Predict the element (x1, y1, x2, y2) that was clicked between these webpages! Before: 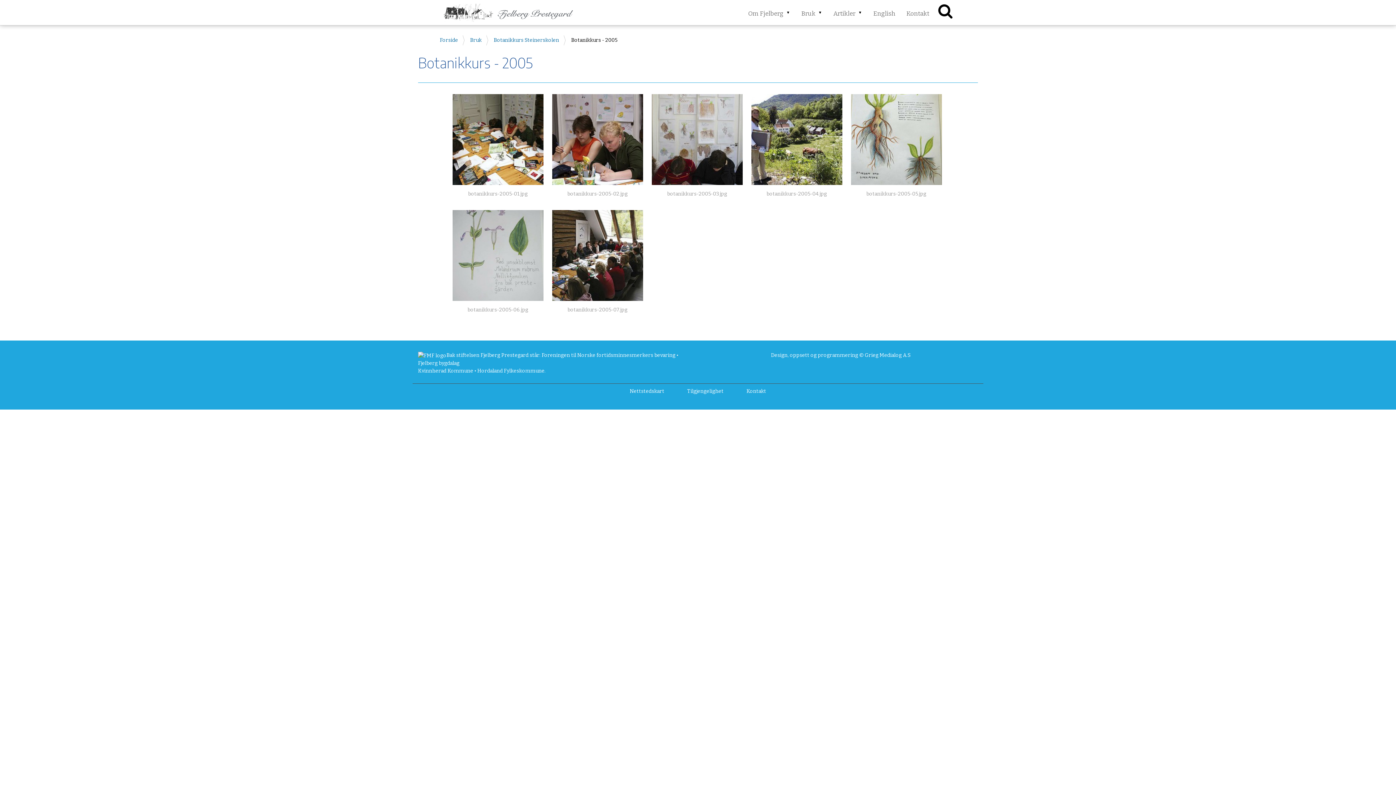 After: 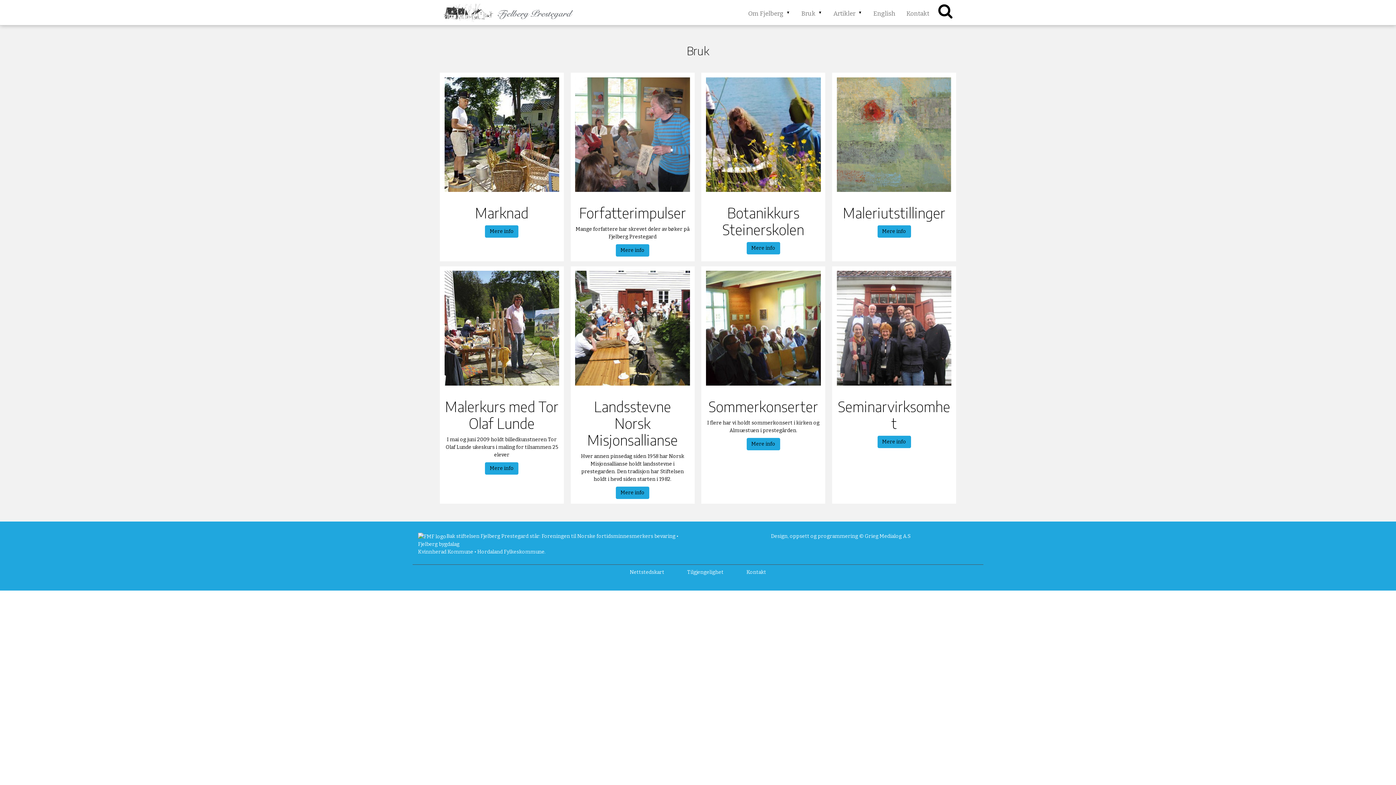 Action: bbox: (470, 37, 481, 43) label: Bruk